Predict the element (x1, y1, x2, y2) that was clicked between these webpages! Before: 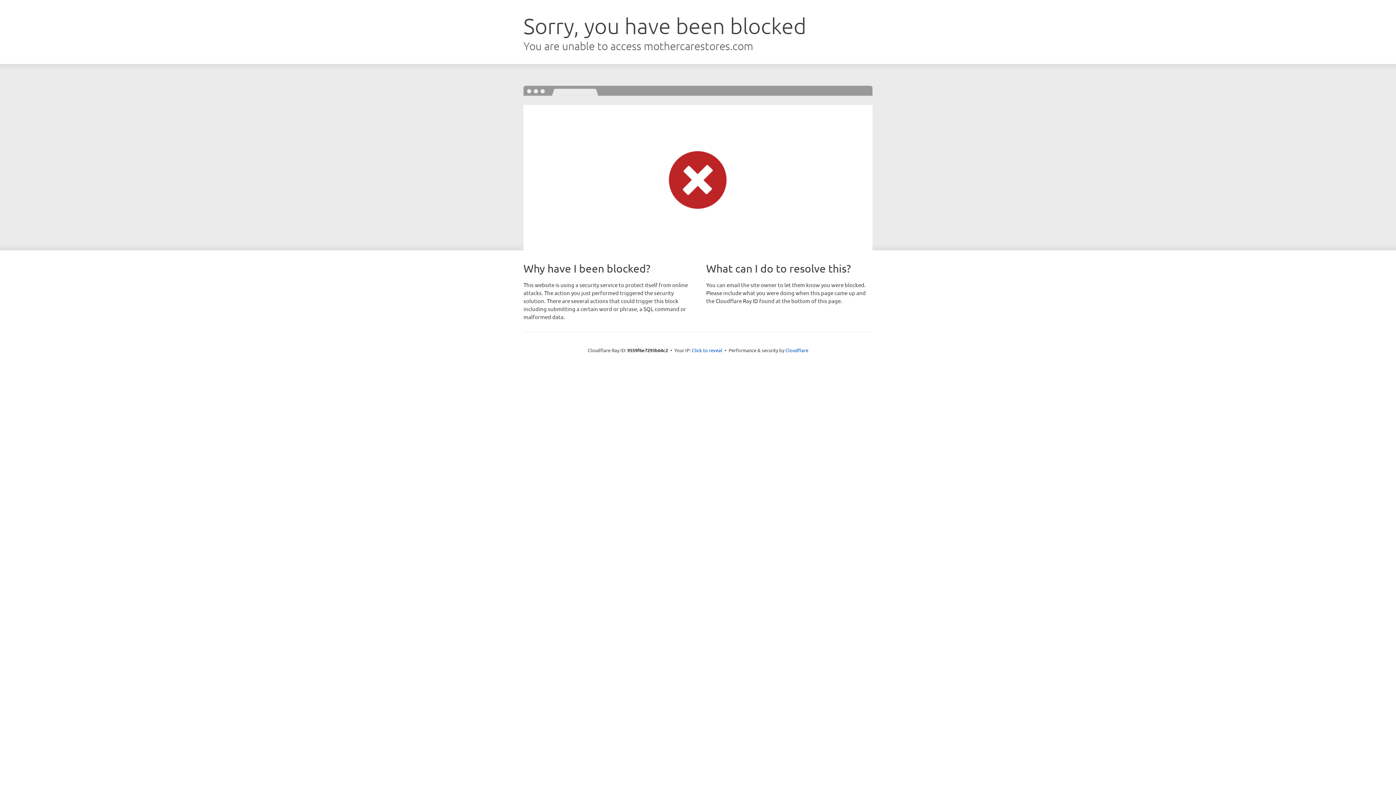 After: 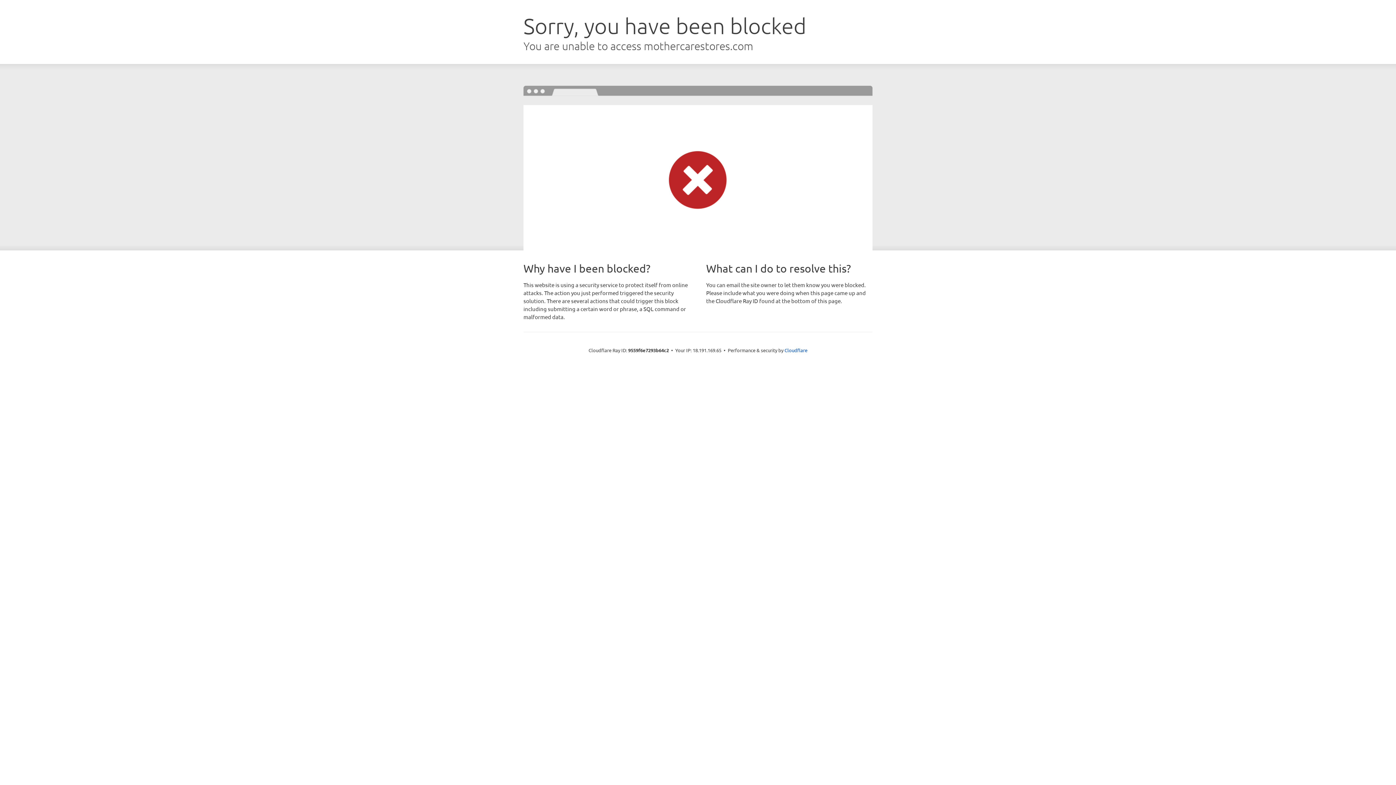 Action: label: Click to reveal bbox: (692, 346, 722, 353)